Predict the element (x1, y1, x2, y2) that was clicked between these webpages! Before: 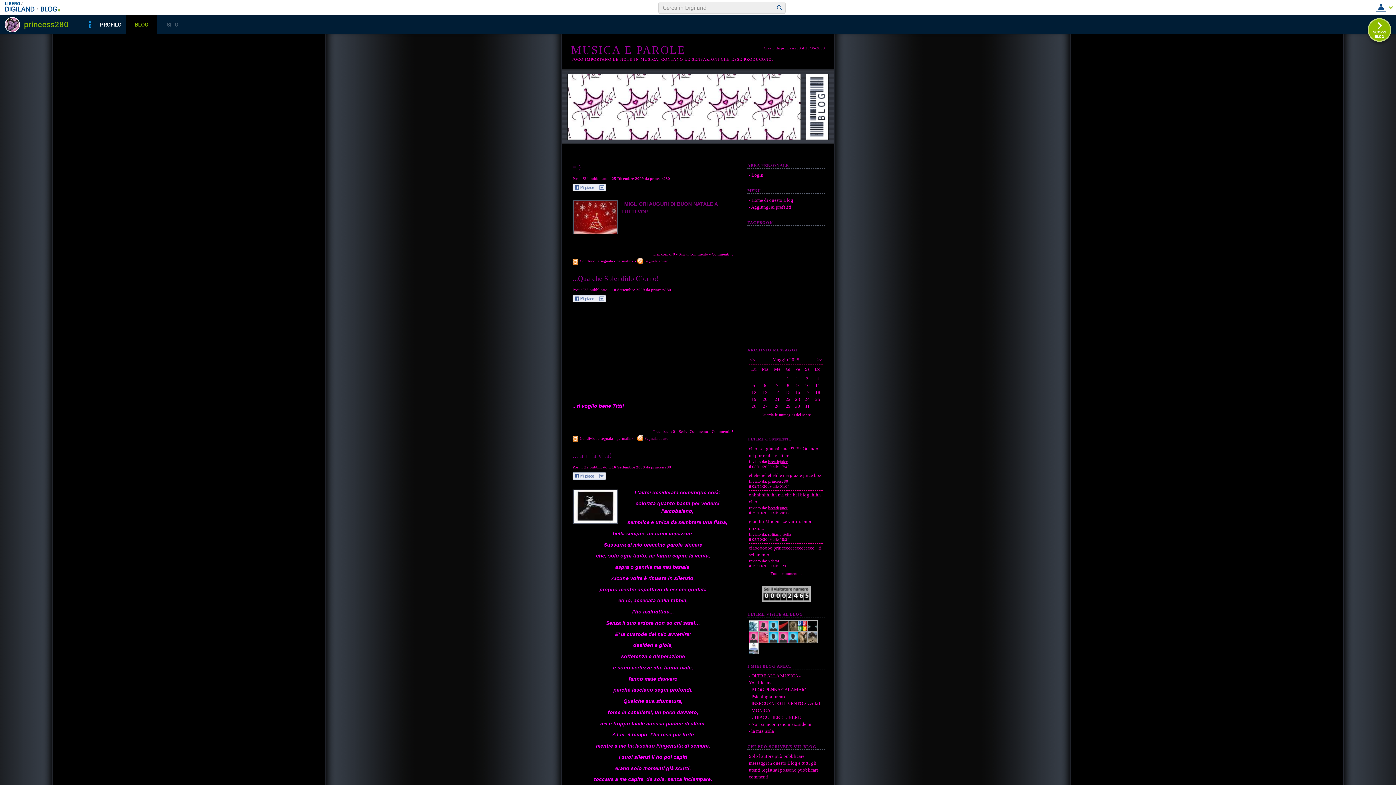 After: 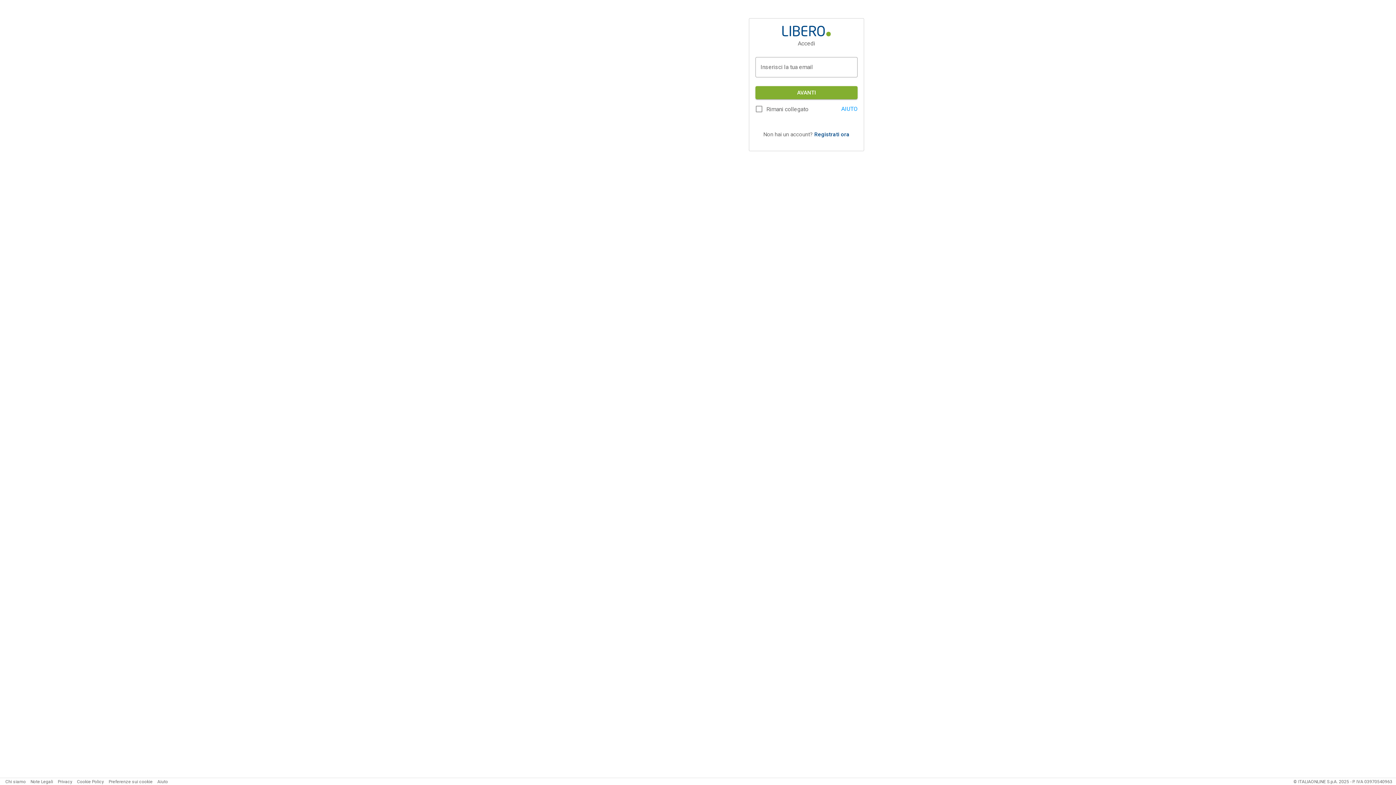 Action: label: Scrivi Commento bbox: (678, 429, 708, 433)